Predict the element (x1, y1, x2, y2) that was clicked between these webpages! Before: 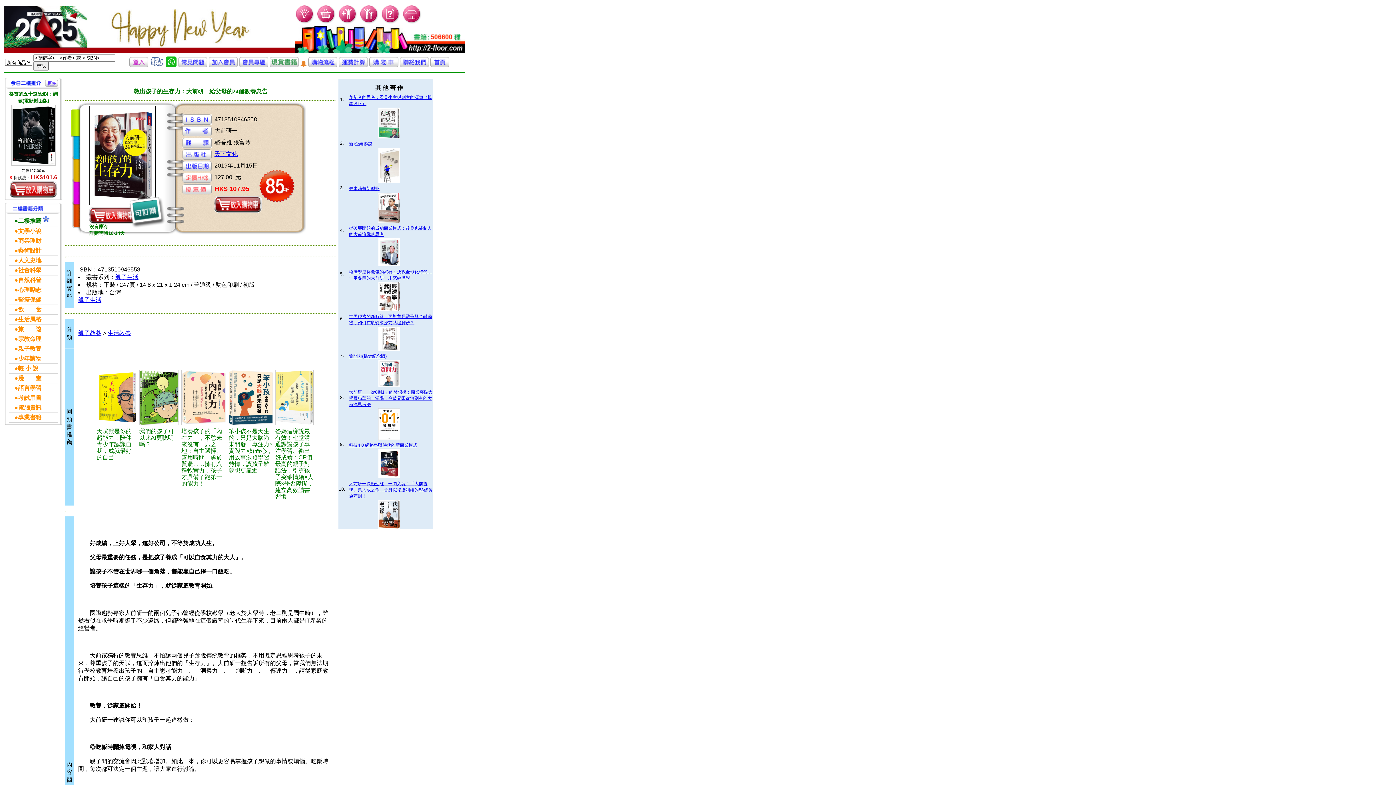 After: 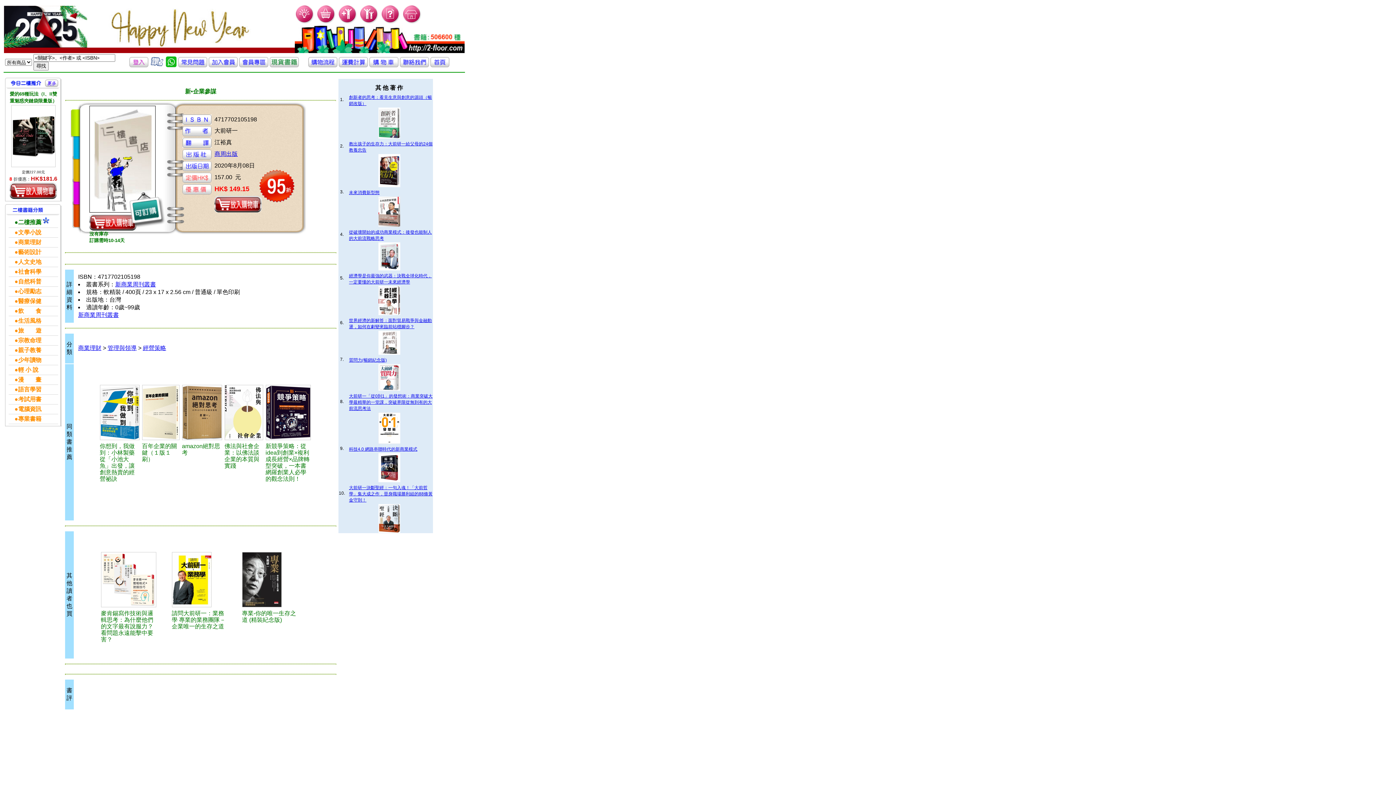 Action: bbox: (349, 141, 372, 146) label: 新•企業參謀